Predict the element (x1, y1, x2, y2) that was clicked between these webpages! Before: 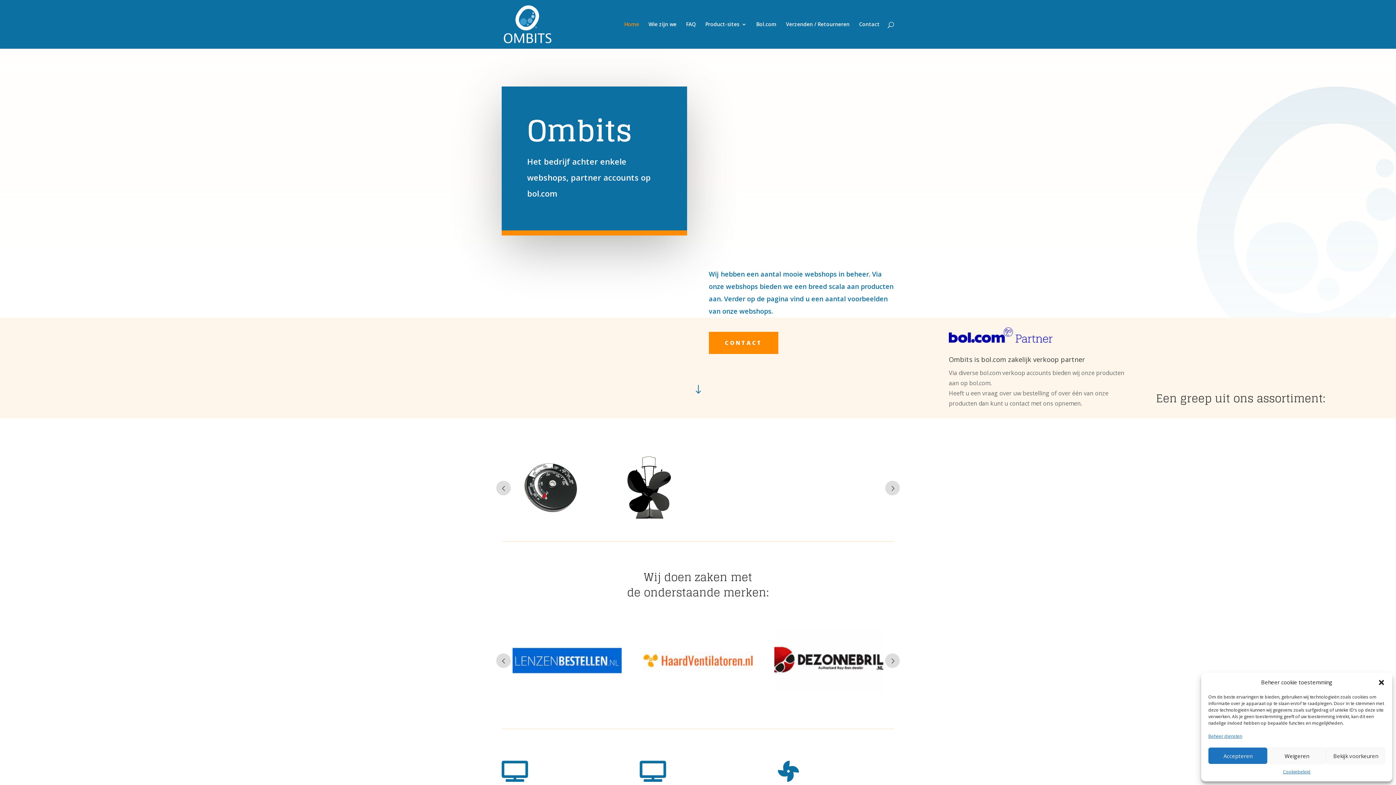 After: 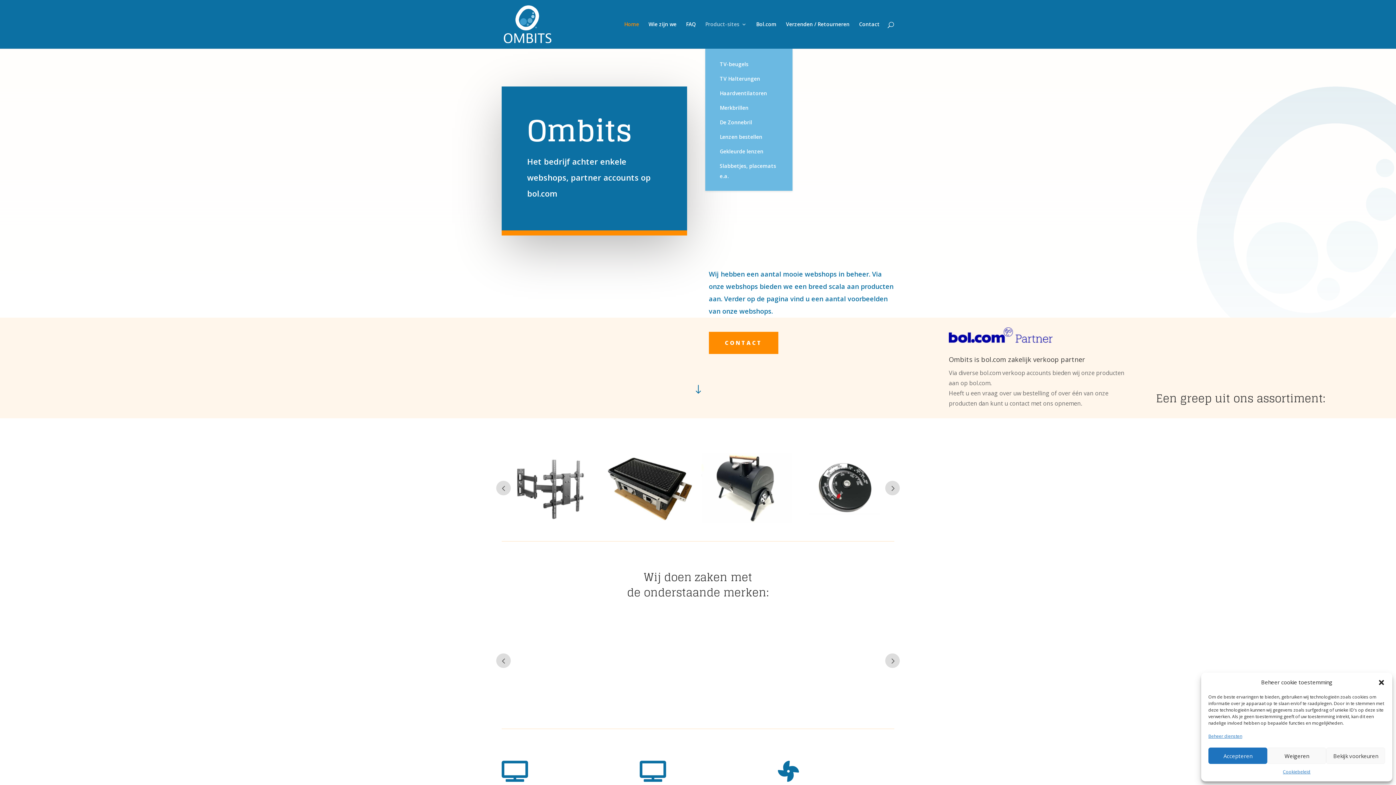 Action: label: Product-sites bbox: (705, 21, 746, 48)